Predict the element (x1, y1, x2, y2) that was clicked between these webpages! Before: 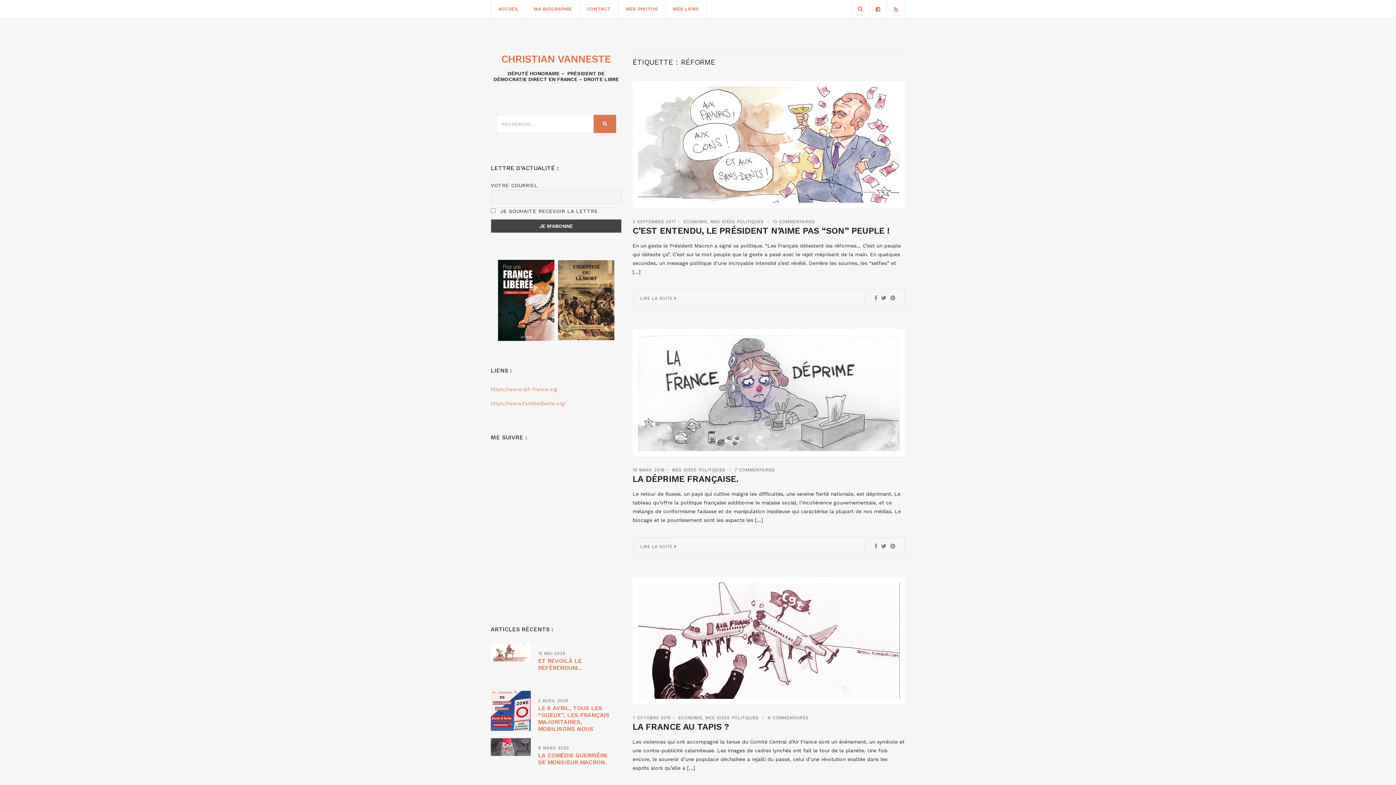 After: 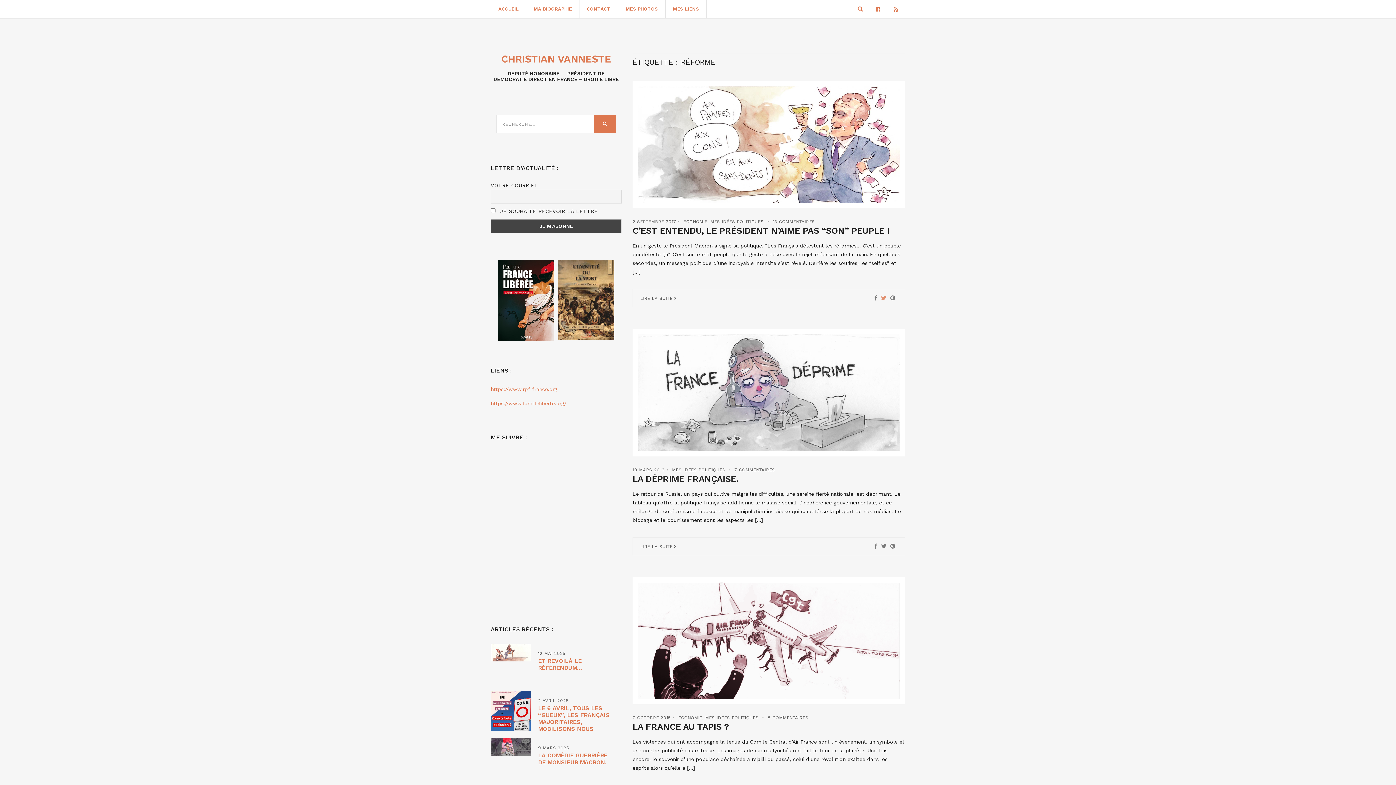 Action: bbox: (881, 293, 886, 302)